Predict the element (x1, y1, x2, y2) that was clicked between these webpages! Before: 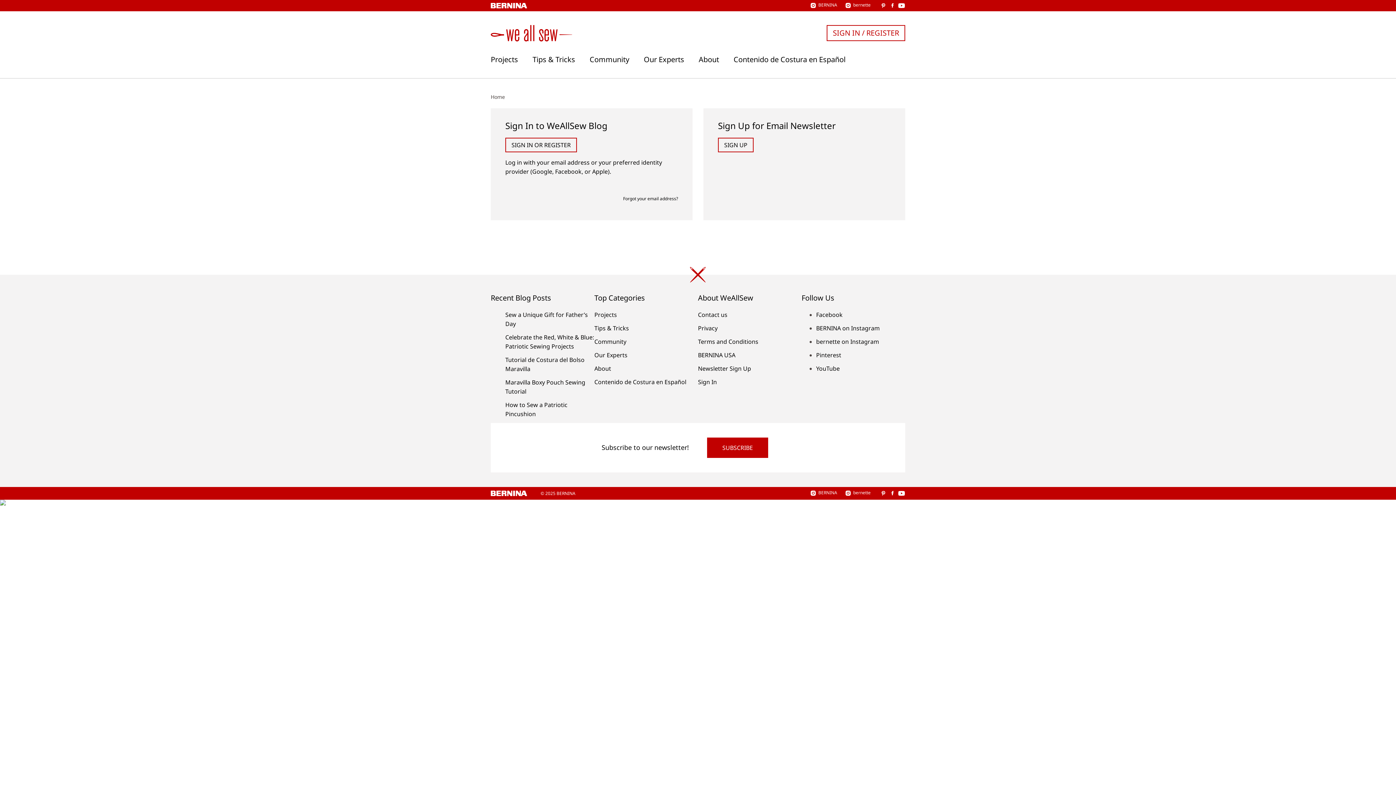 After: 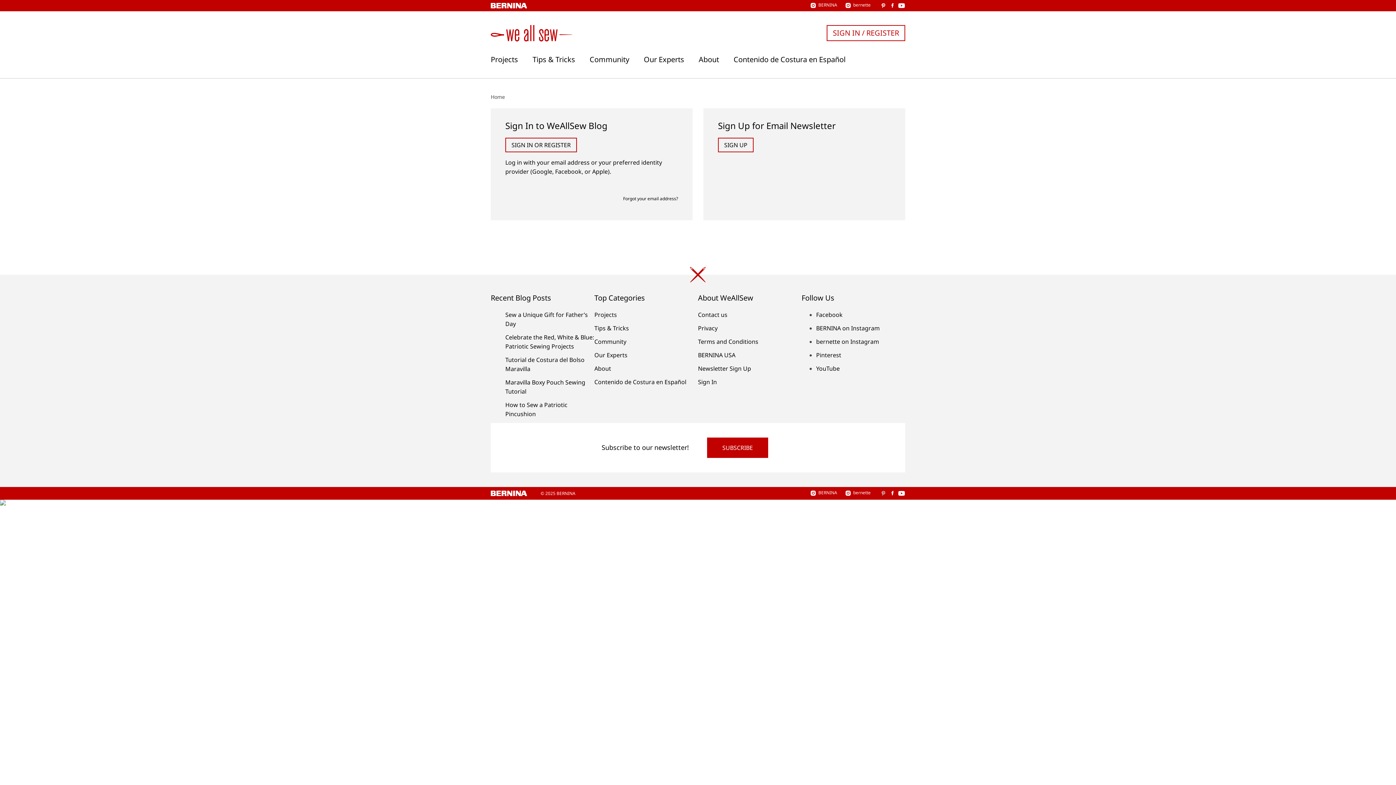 Action: bbox: (880, 490, 887, 496)